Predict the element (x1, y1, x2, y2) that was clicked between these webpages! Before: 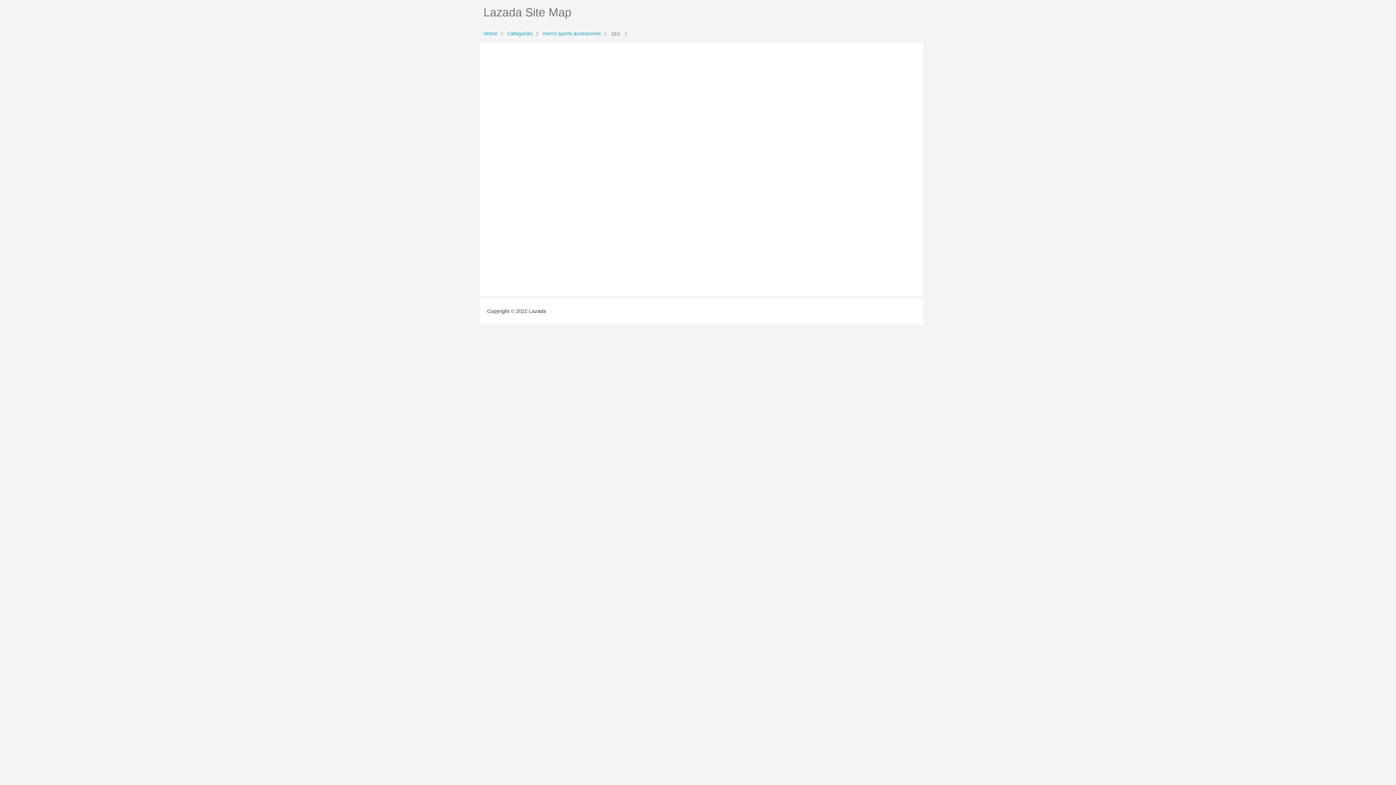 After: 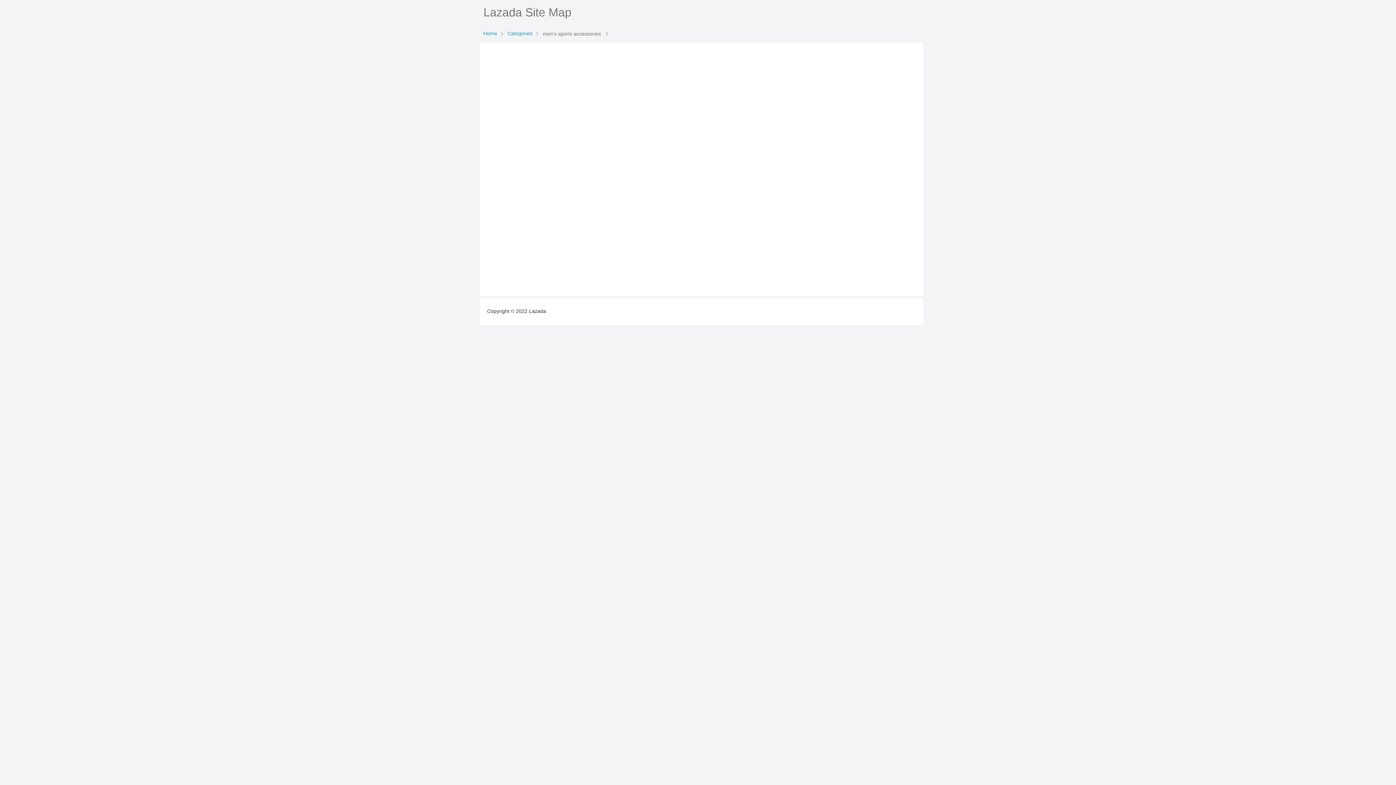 Action: bbox: (541, 30, 609, 36) label: men's sports accessories 